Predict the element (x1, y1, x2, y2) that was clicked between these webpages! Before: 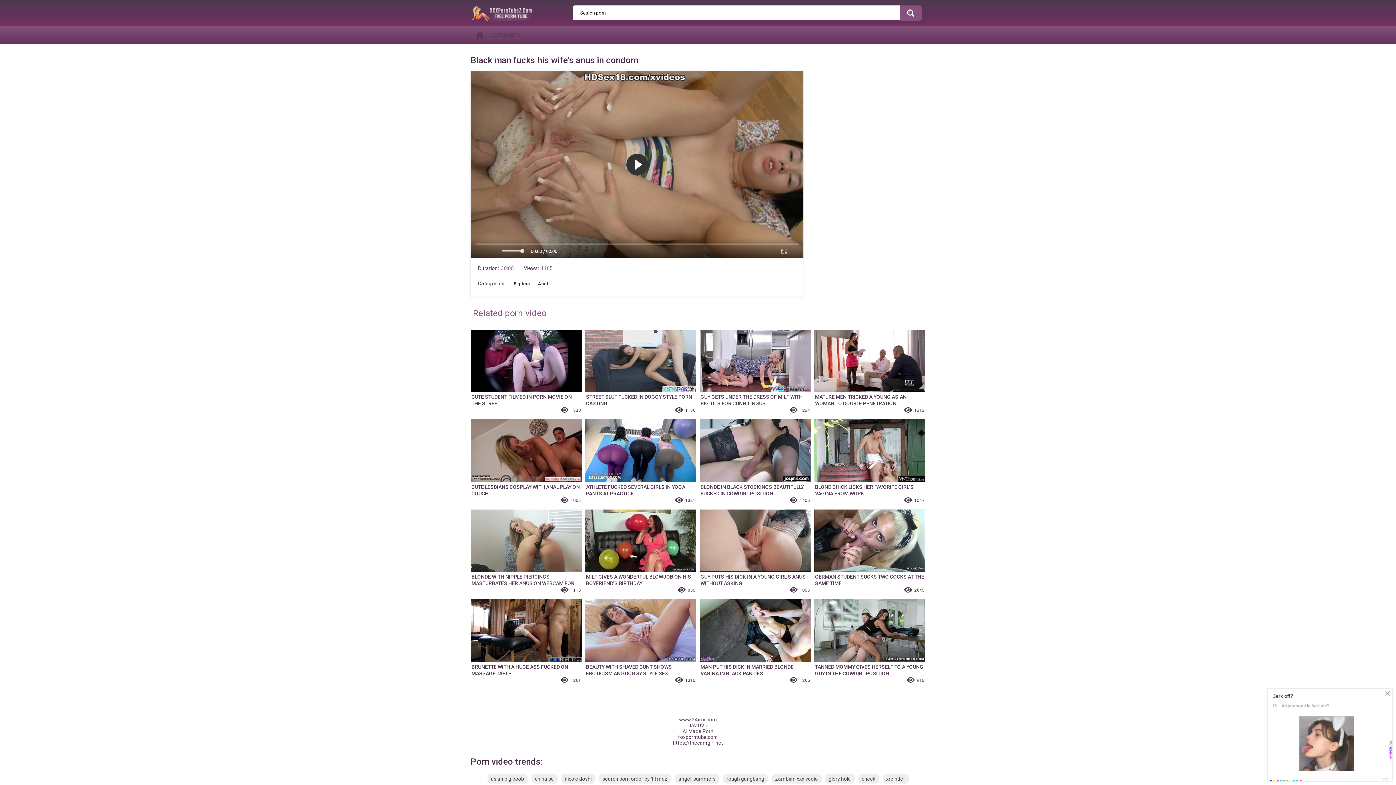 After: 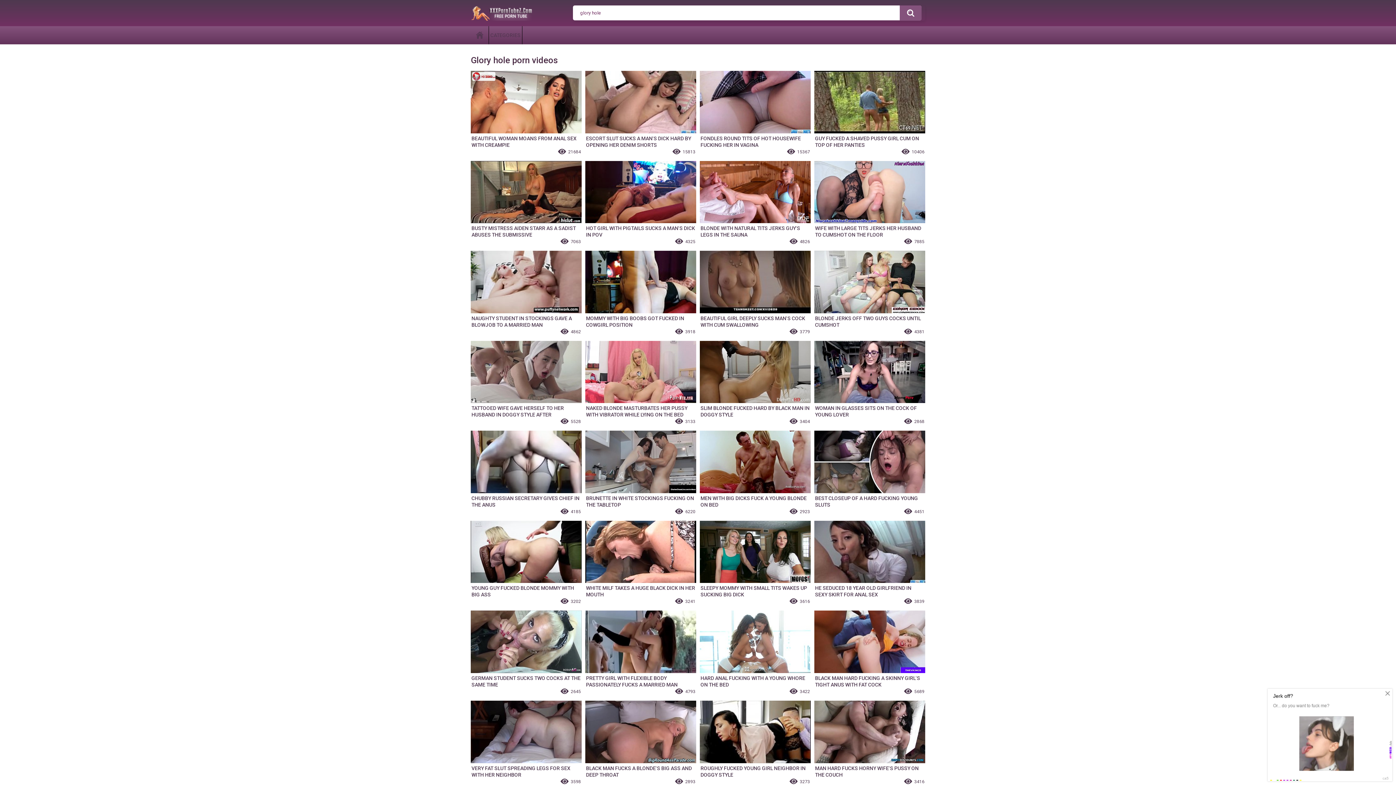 Action: bbox: (825, 774, 854, 783) label: glory hole